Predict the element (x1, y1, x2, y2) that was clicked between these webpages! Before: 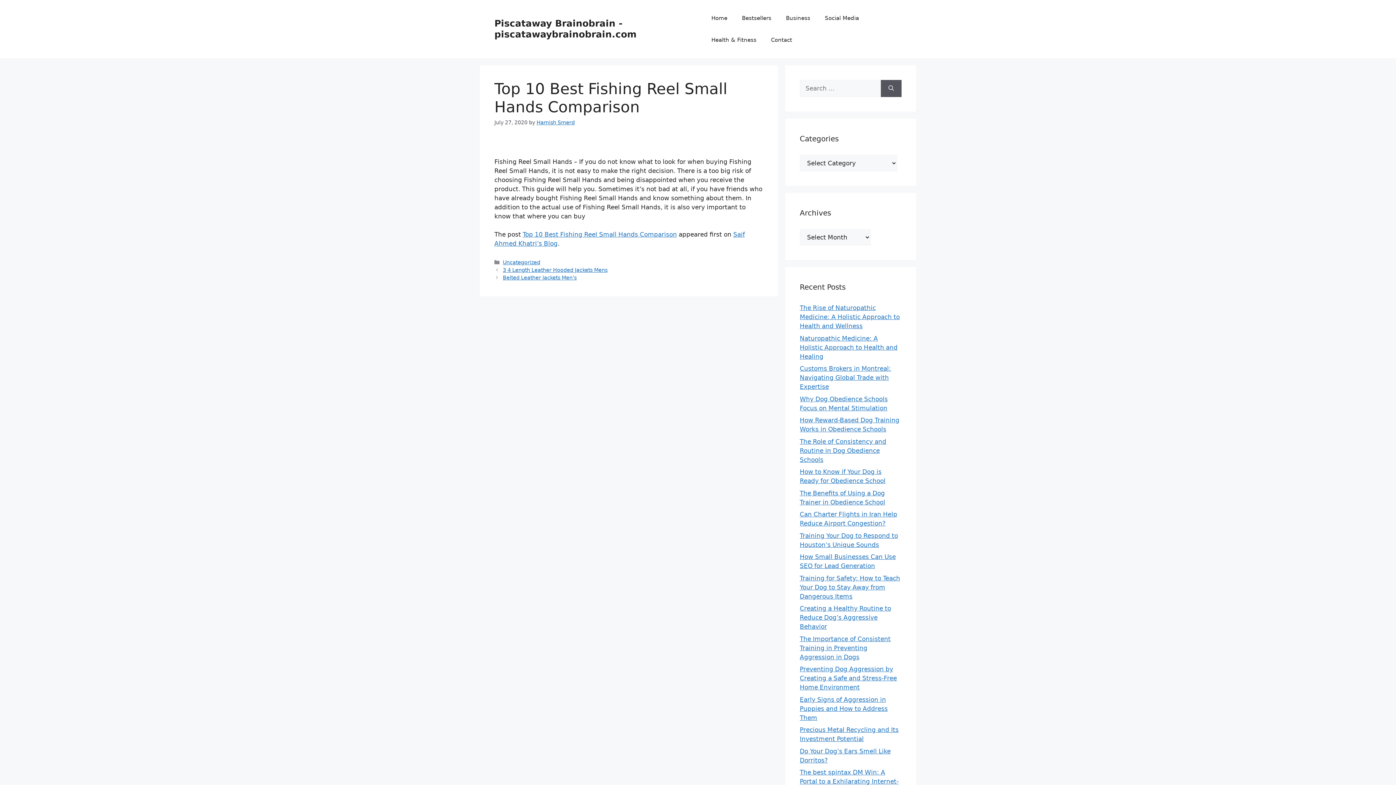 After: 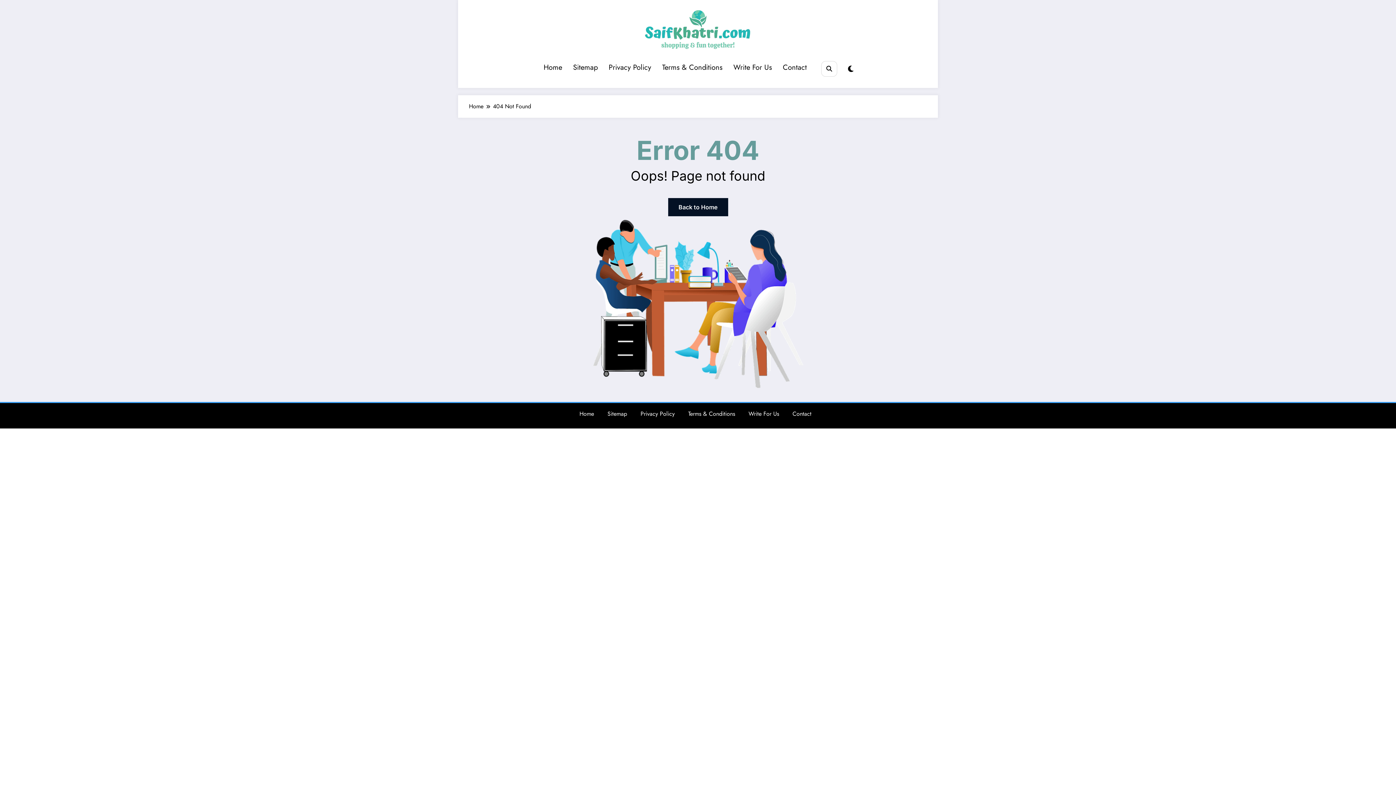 Action: label: Top 10 Best Fishing Reel Small Hands Comparison bbox: (522, 230, 677, 238)